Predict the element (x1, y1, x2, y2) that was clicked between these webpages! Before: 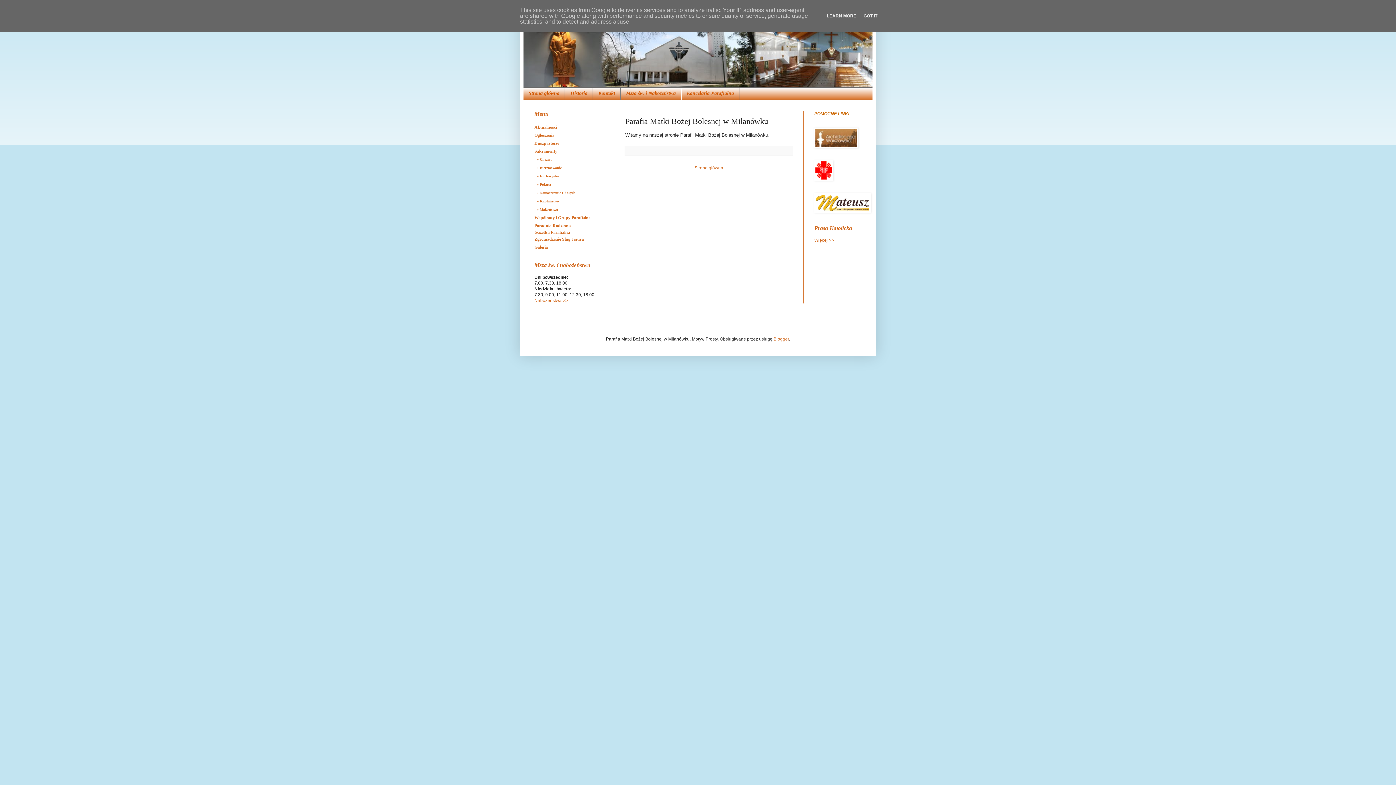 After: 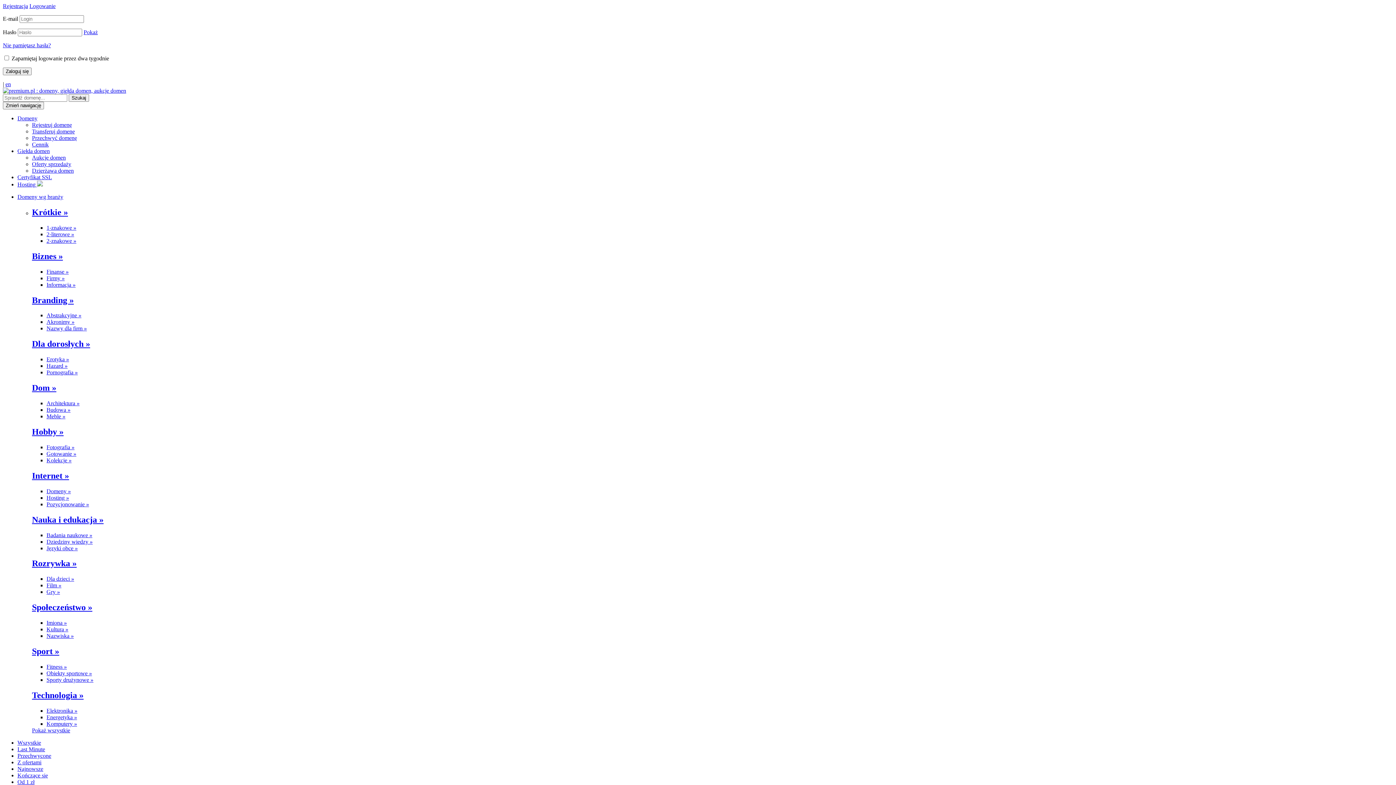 Action: bbox: (814, 143, 858, 149)